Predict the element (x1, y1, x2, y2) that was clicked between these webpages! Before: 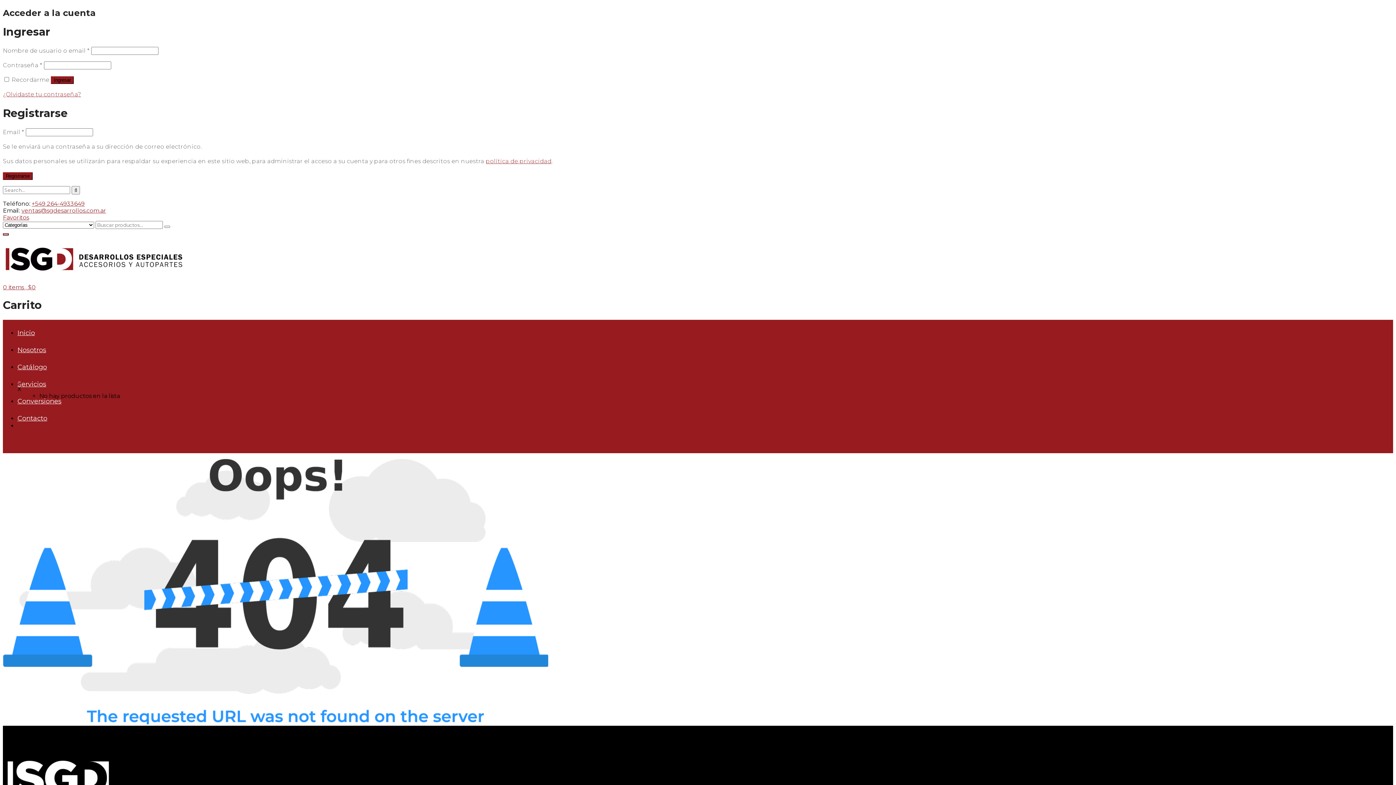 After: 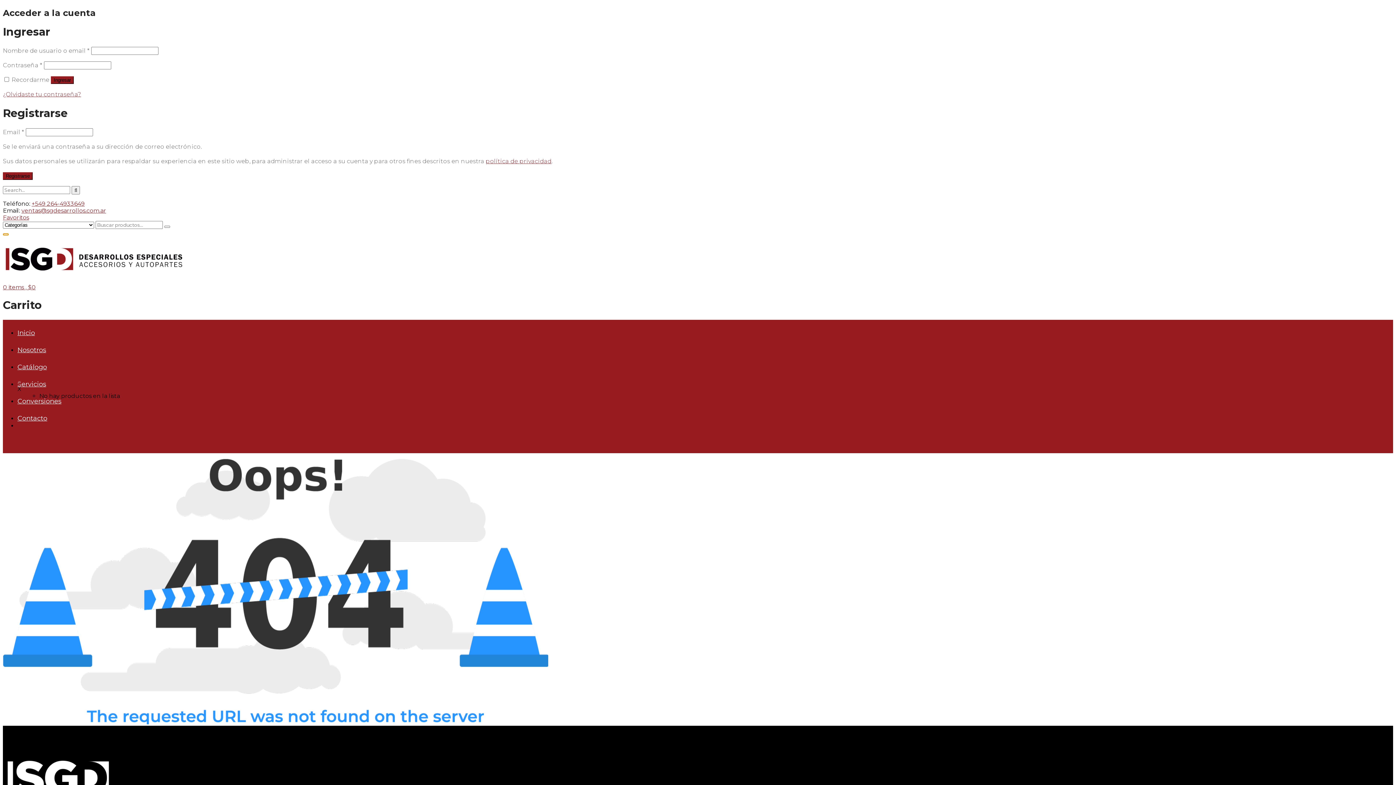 Action: bbox: (2, 233, 8, 235)